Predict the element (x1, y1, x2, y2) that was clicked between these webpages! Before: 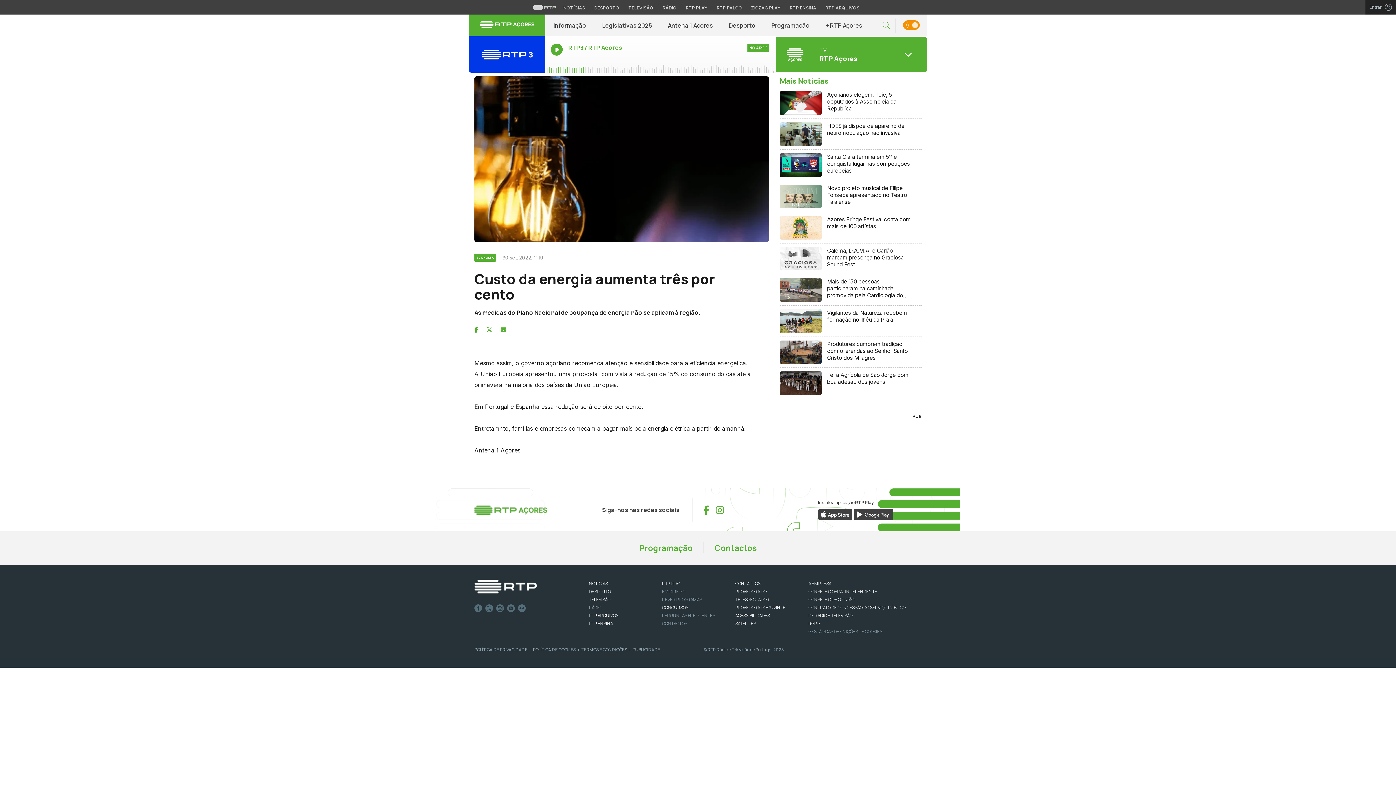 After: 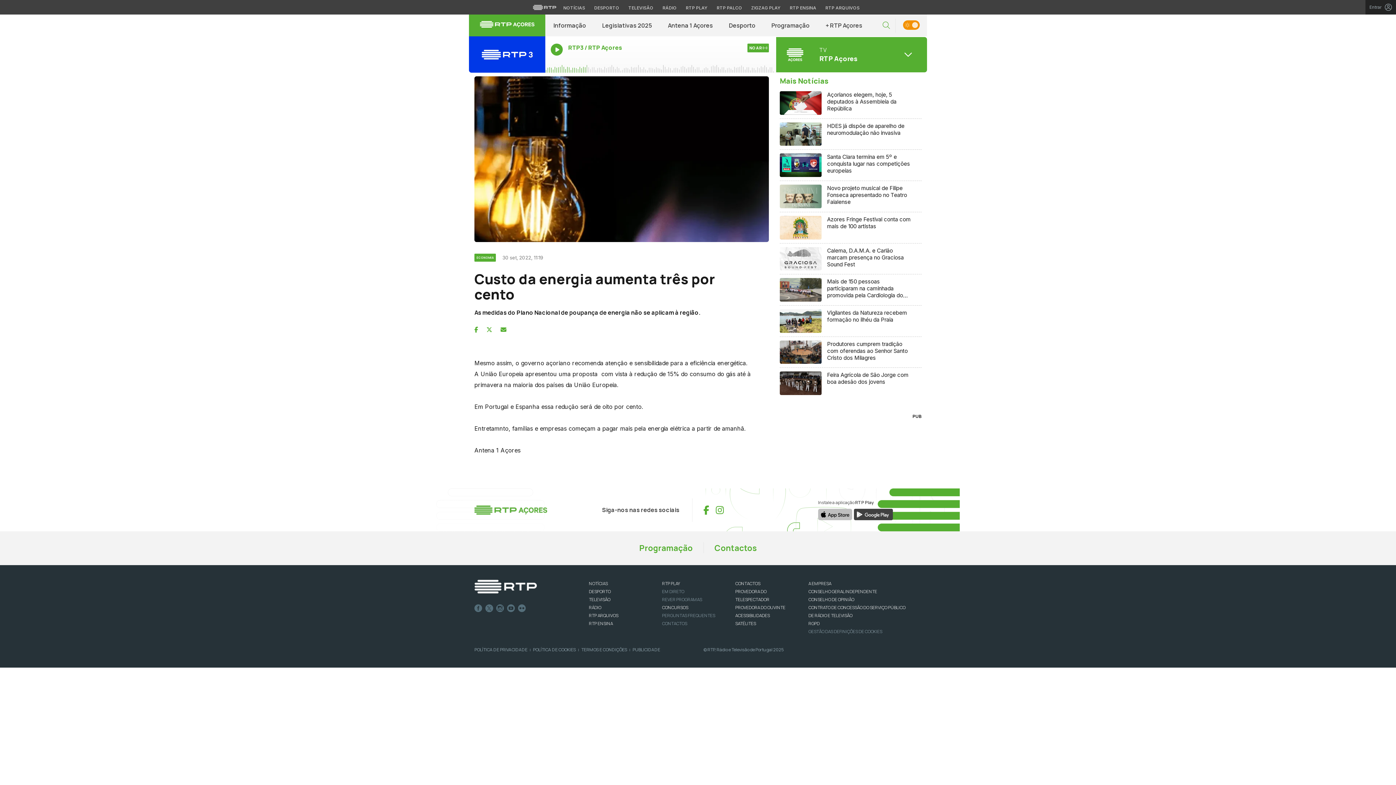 Action: bbox: (818, 510, 852, 518)